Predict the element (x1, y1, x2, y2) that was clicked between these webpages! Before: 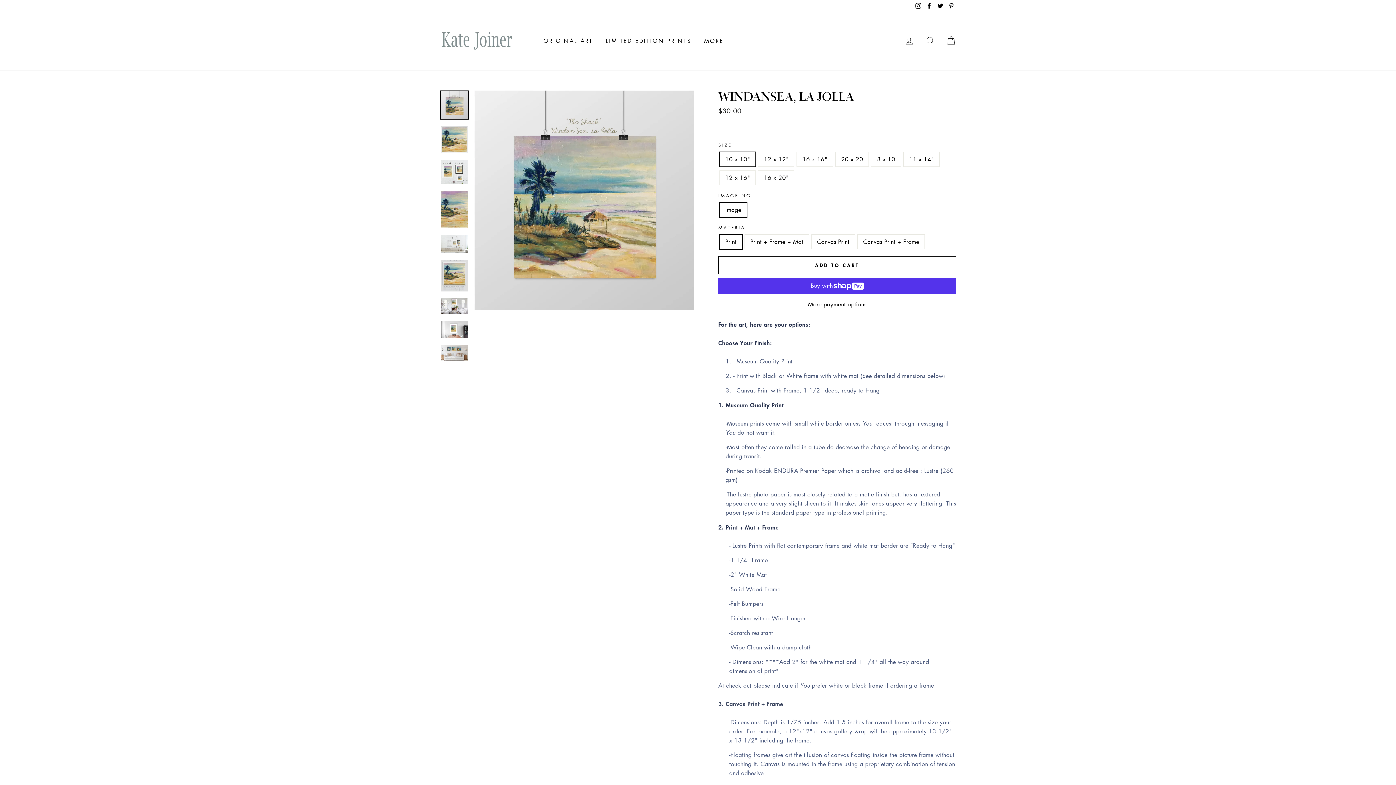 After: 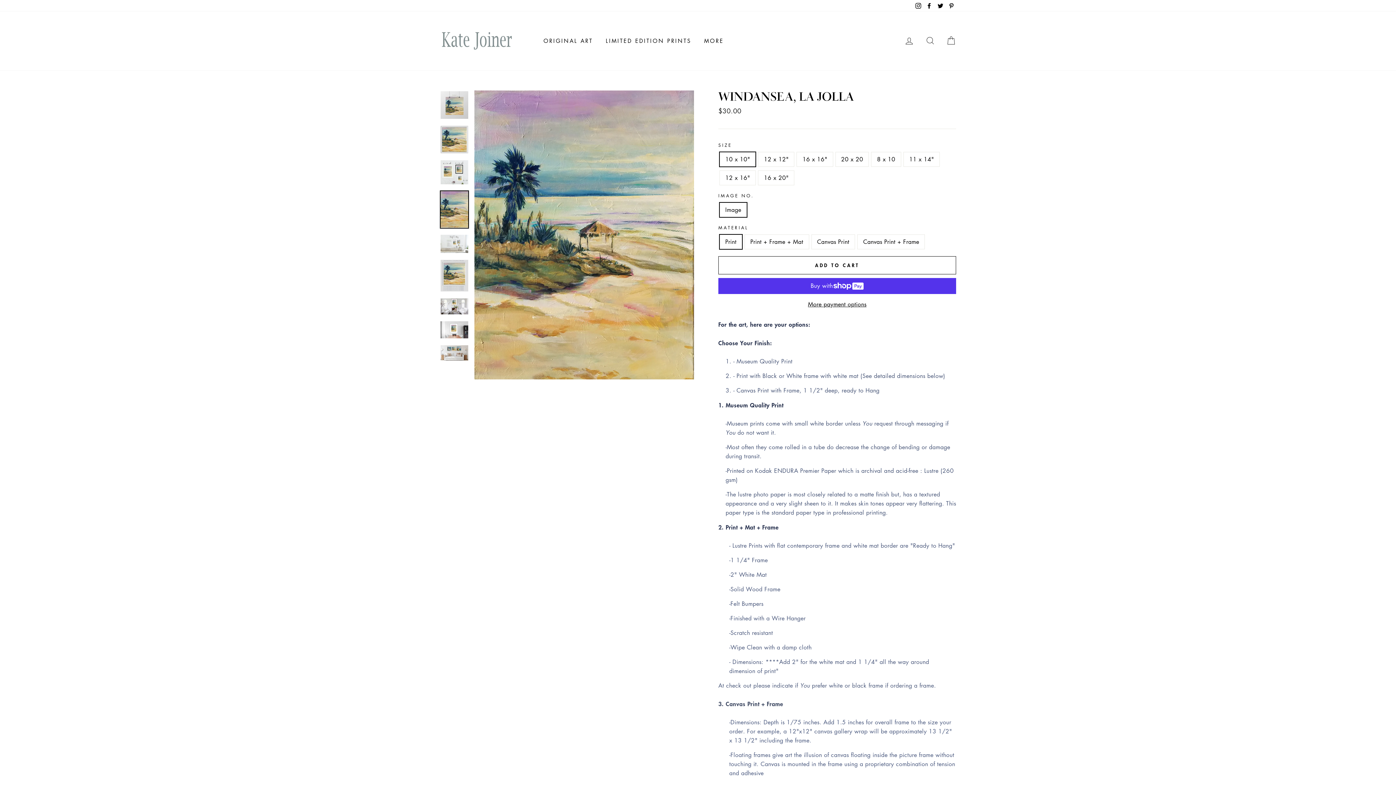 Action: bbox: (440, 191, 468, 227)